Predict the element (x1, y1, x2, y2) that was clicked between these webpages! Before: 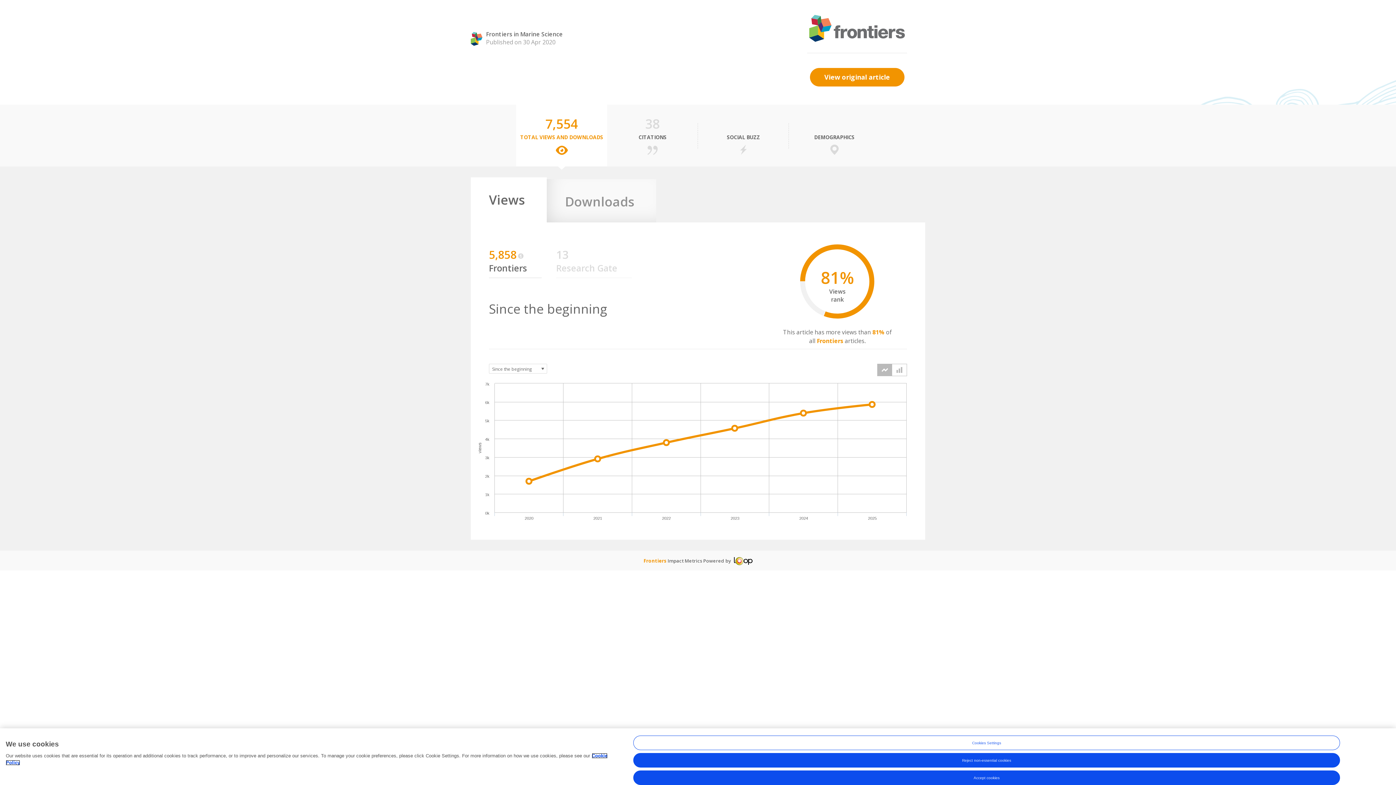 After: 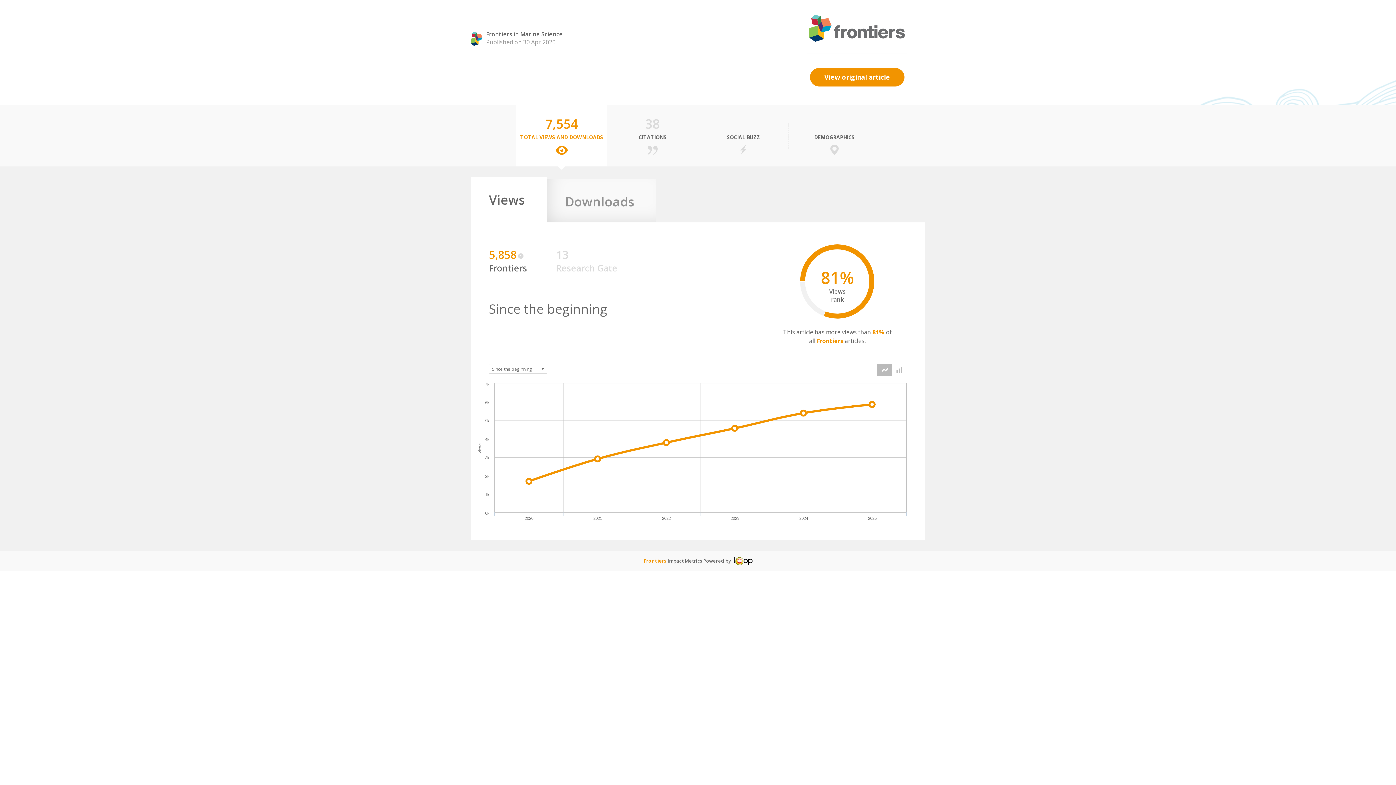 Action: label: Reject non-essential cookies bbox: (633, 753, 1340, 768)